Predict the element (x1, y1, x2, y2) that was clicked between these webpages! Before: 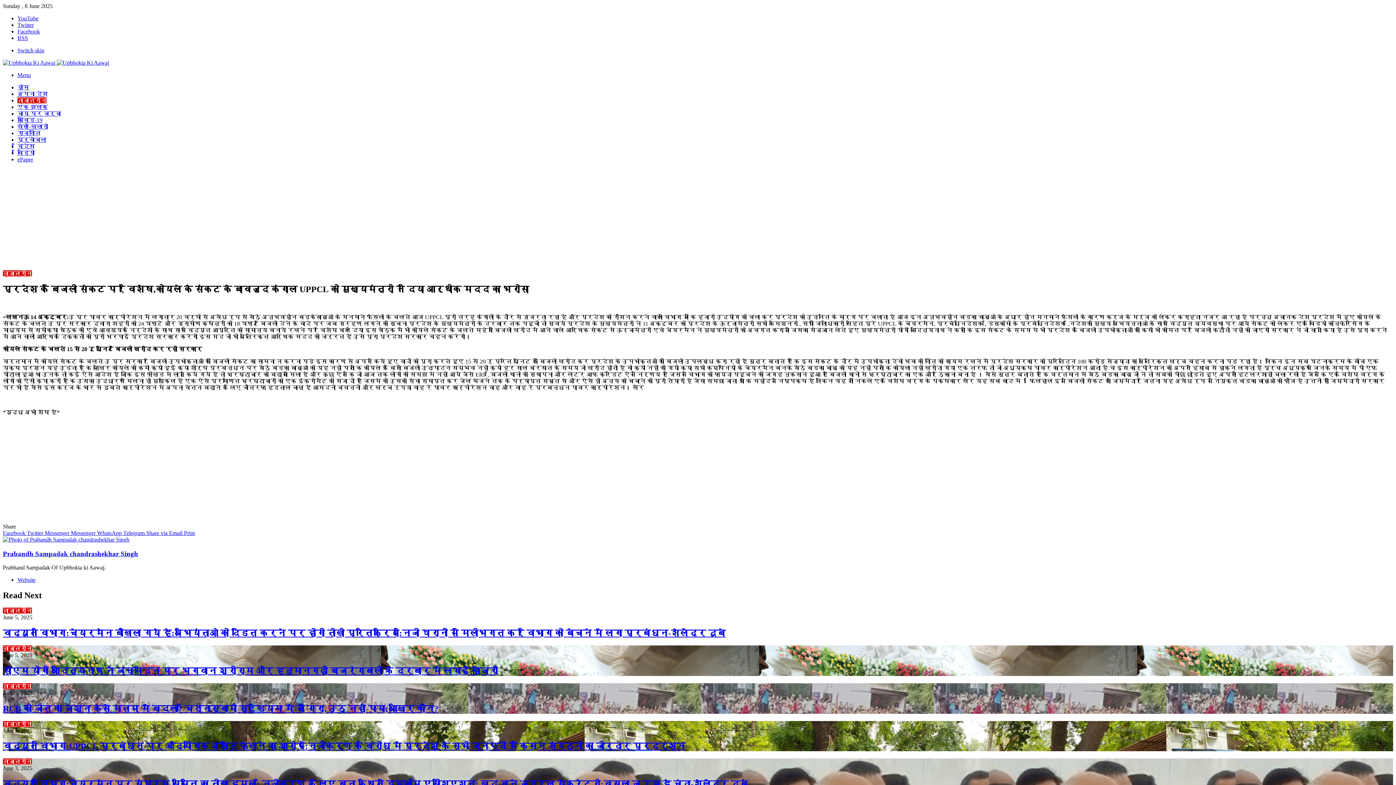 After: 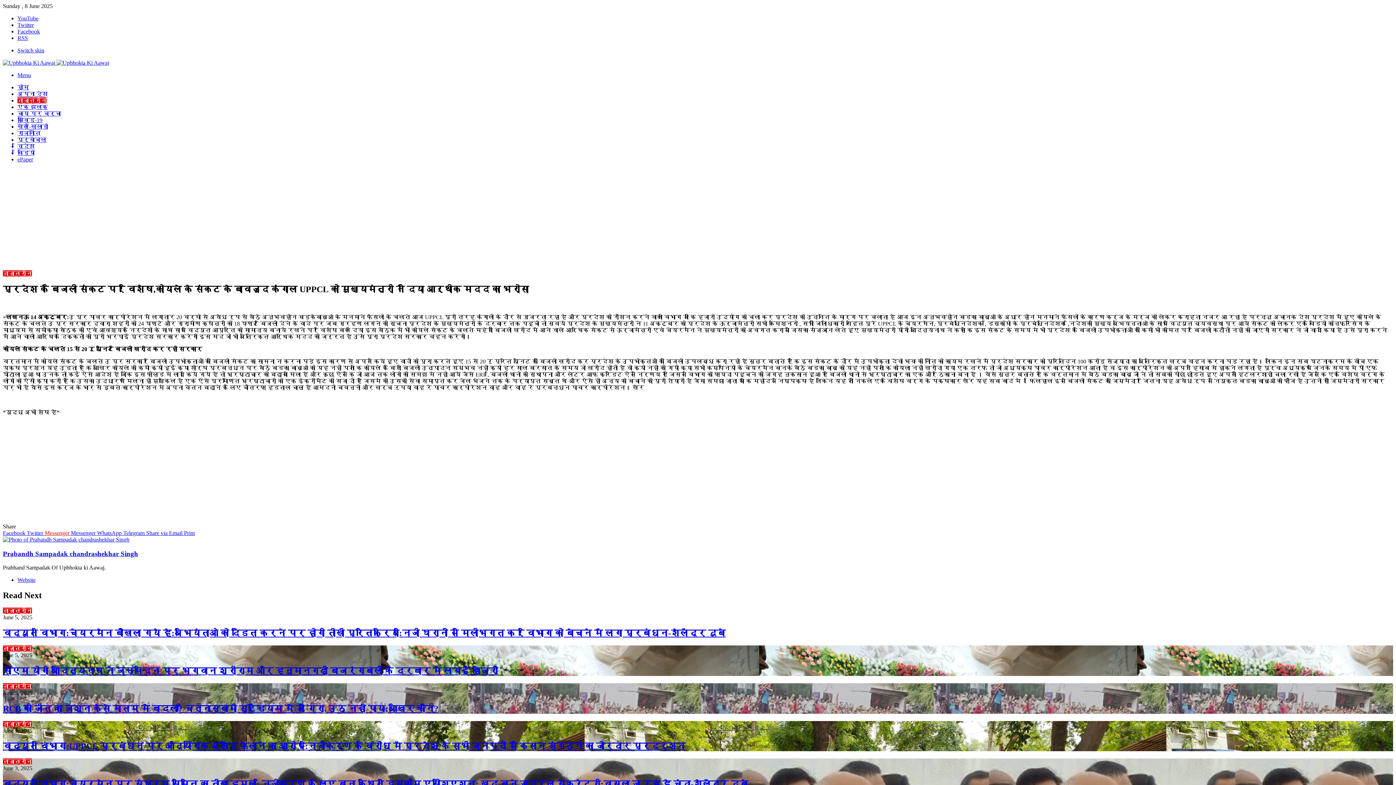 Action: label: Messenger  bbox: (44, 530, 70, 536)